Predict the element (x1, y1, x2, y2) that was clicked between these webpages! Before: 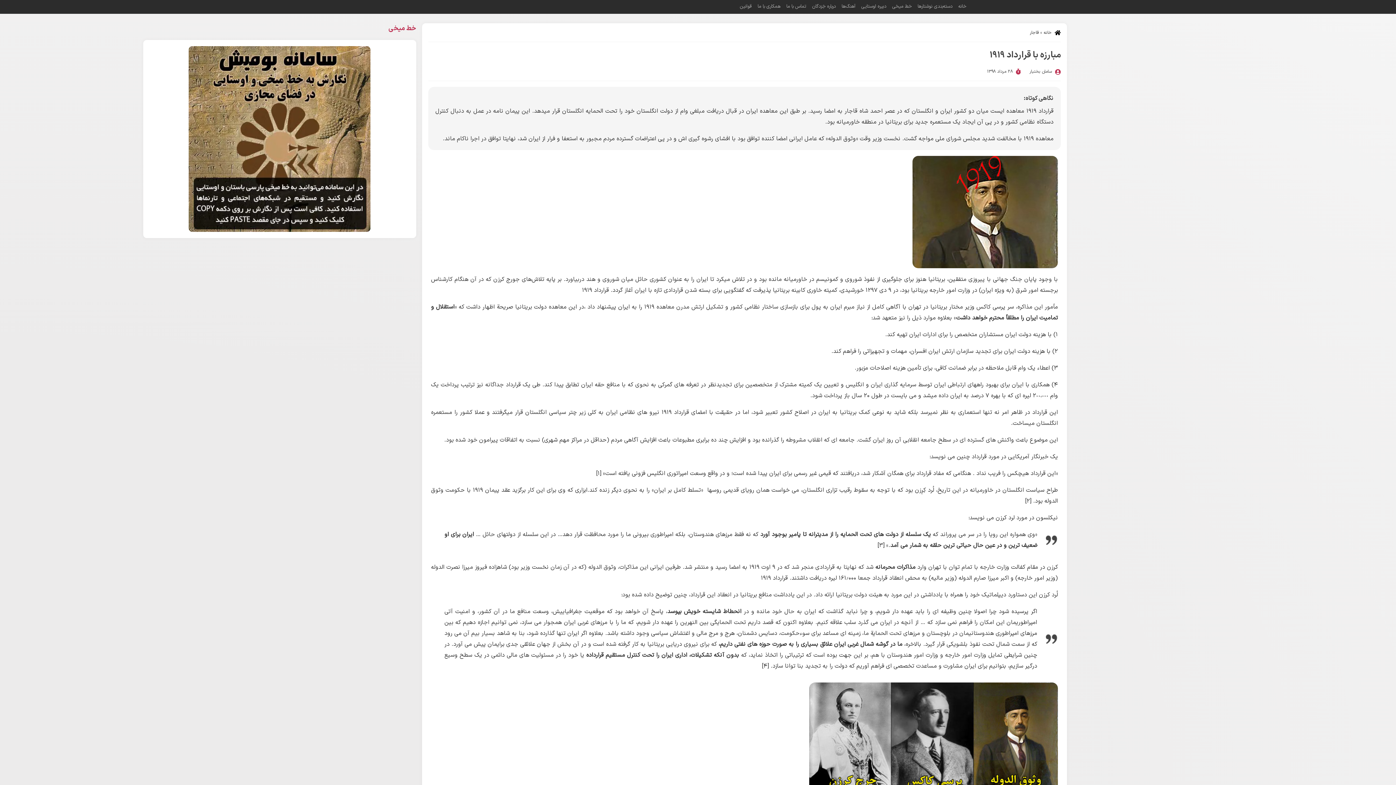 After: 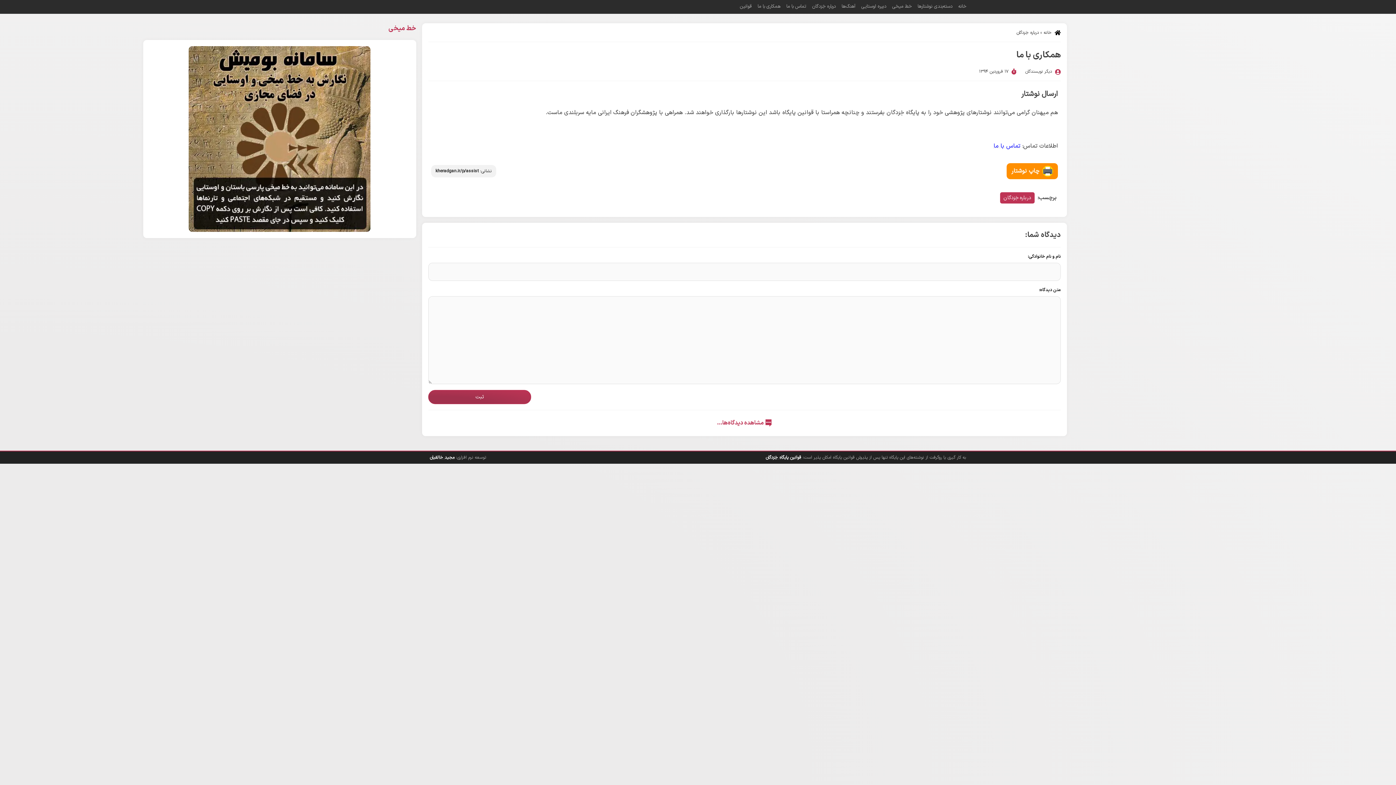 Action: label: همکاری با ما bbox: (757, 2, 780, 10)